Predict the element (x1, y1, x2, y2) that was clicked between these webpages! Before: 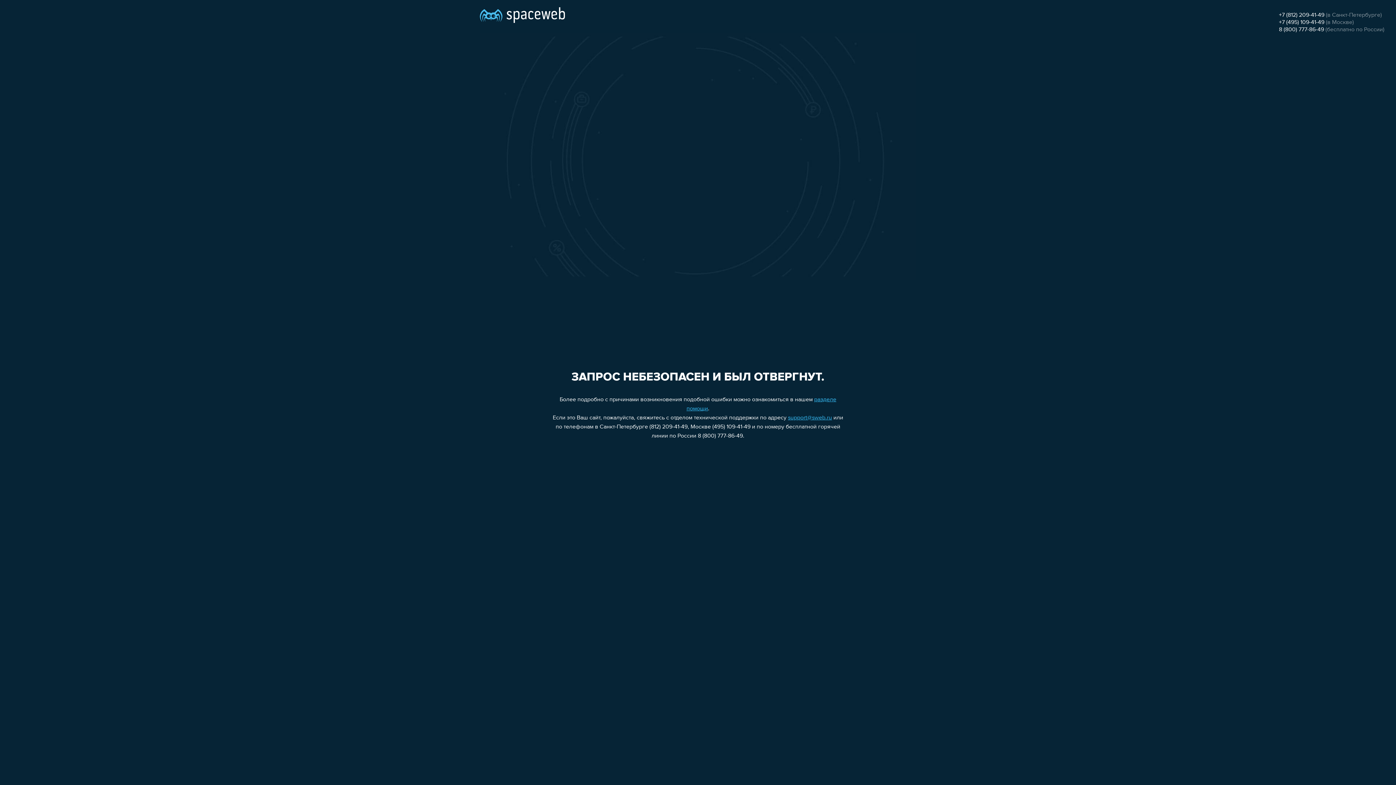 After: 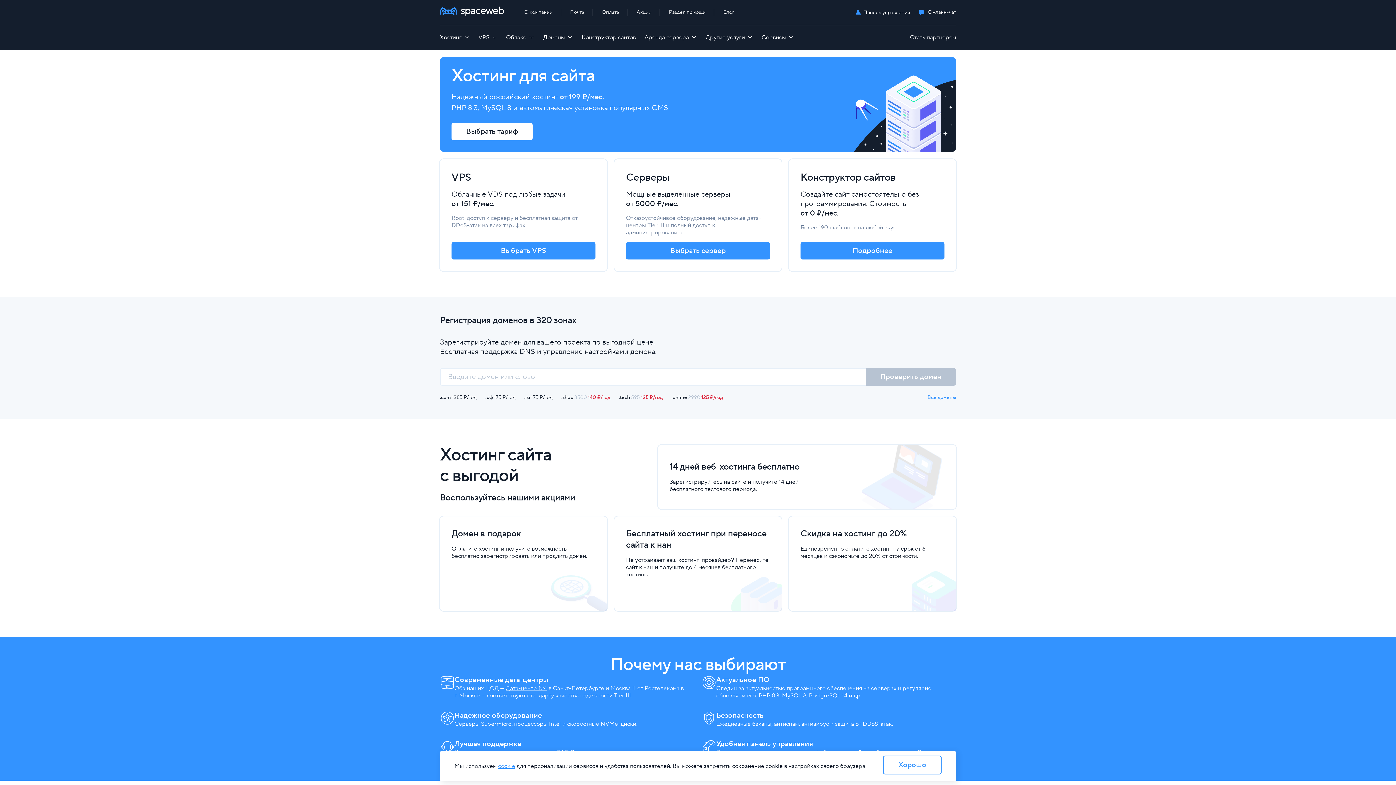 Action: bbox: (480, 0, 565, 25)